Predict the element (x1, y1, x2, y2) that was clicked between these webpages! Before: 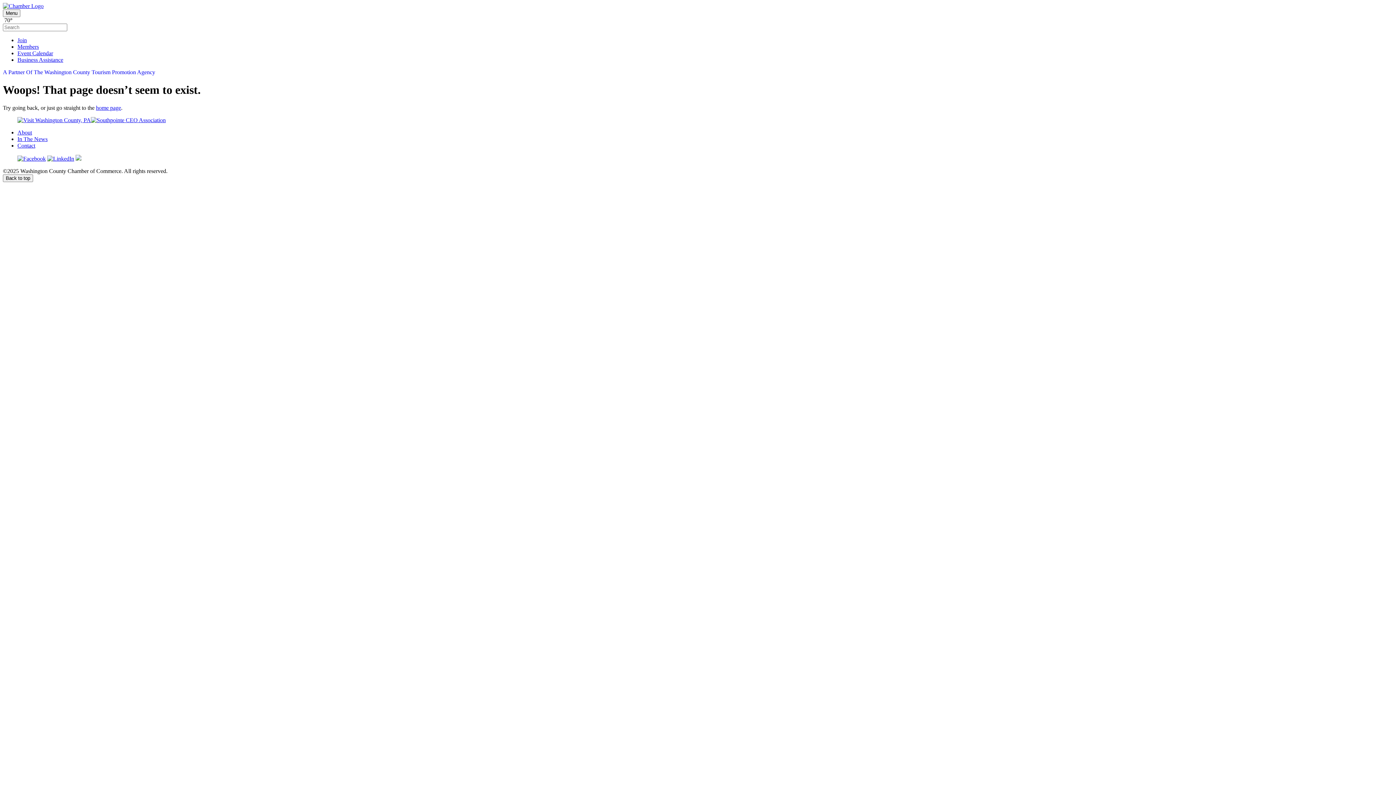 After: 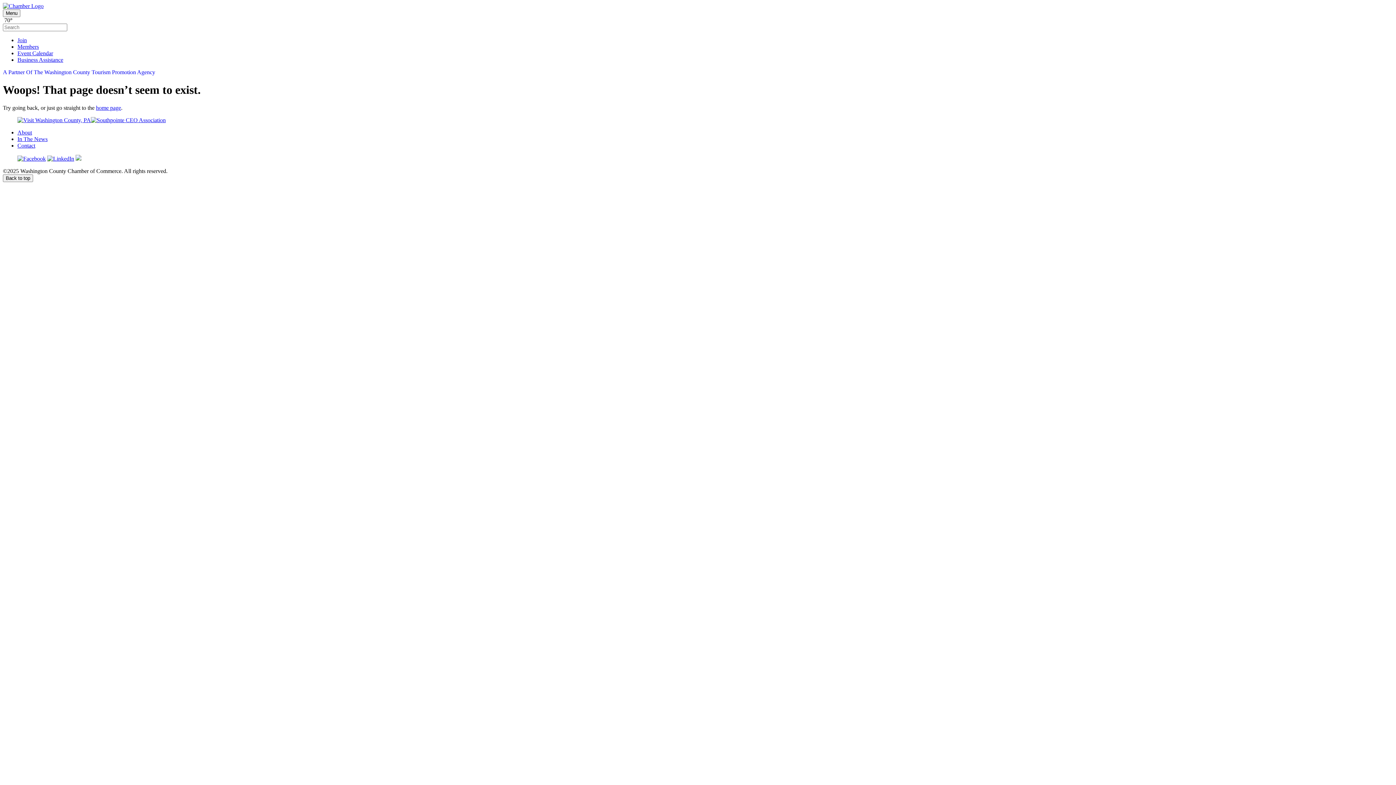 Action: bbox: (17, 117, 90, 123)